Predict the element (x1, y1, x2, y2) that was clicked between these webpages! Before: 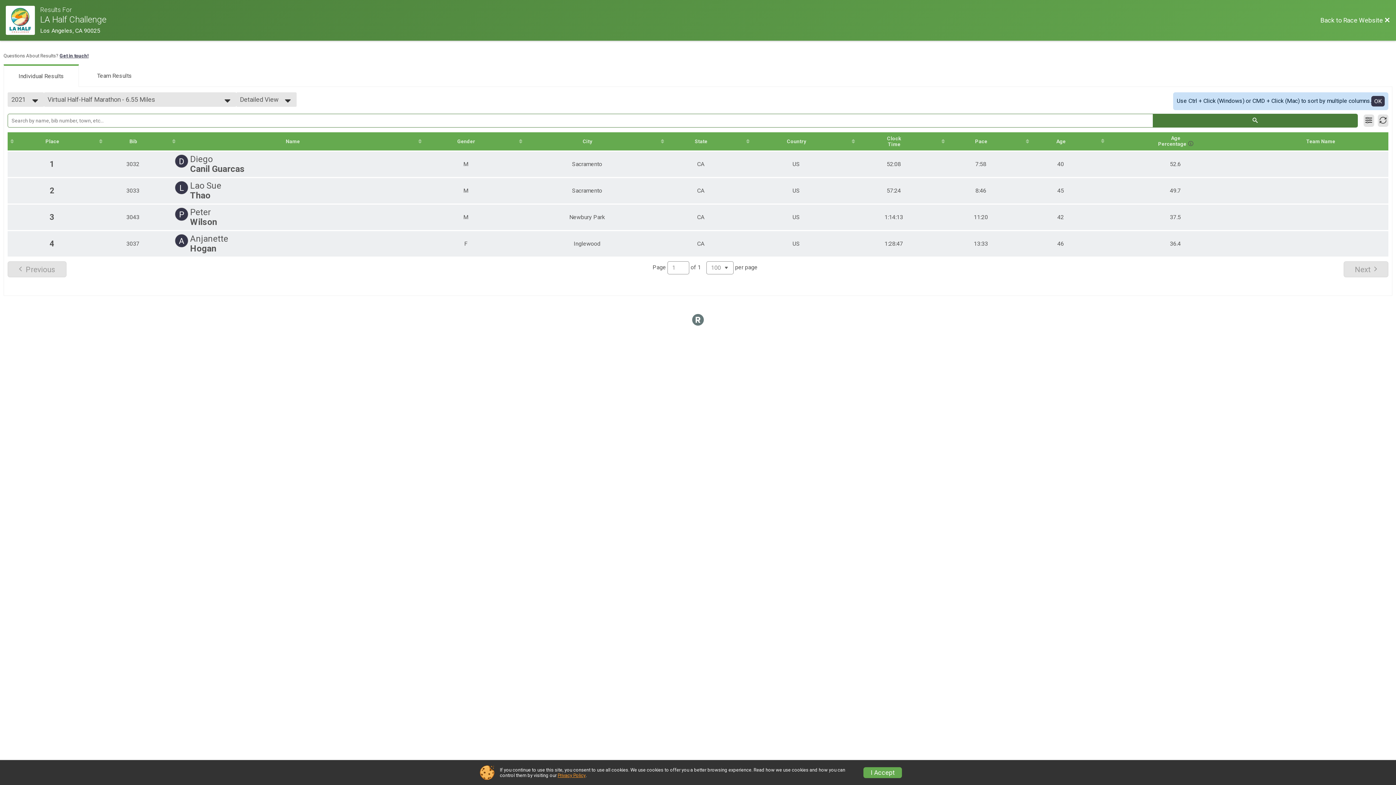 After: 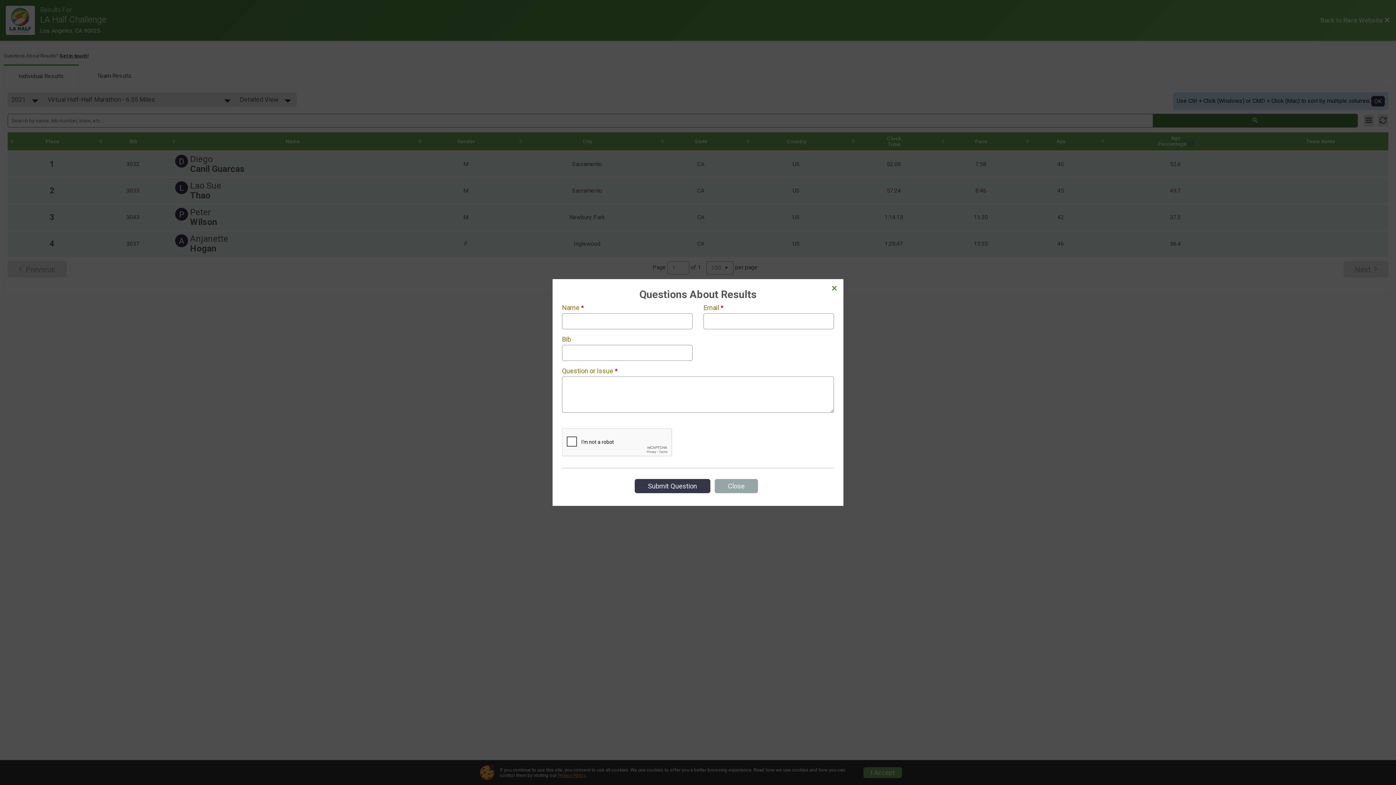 Action: bbox: (59, 52, 88, 58) label: Get in touch!